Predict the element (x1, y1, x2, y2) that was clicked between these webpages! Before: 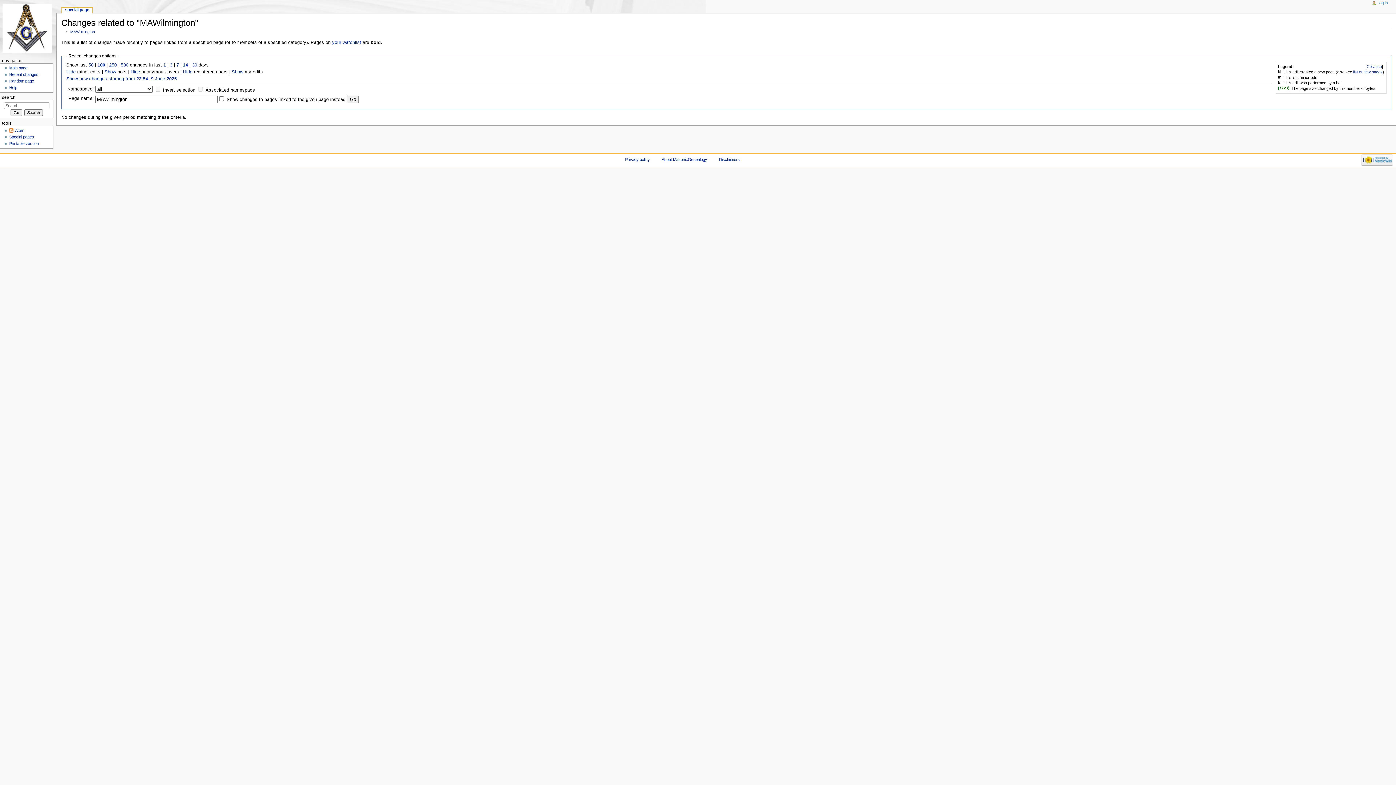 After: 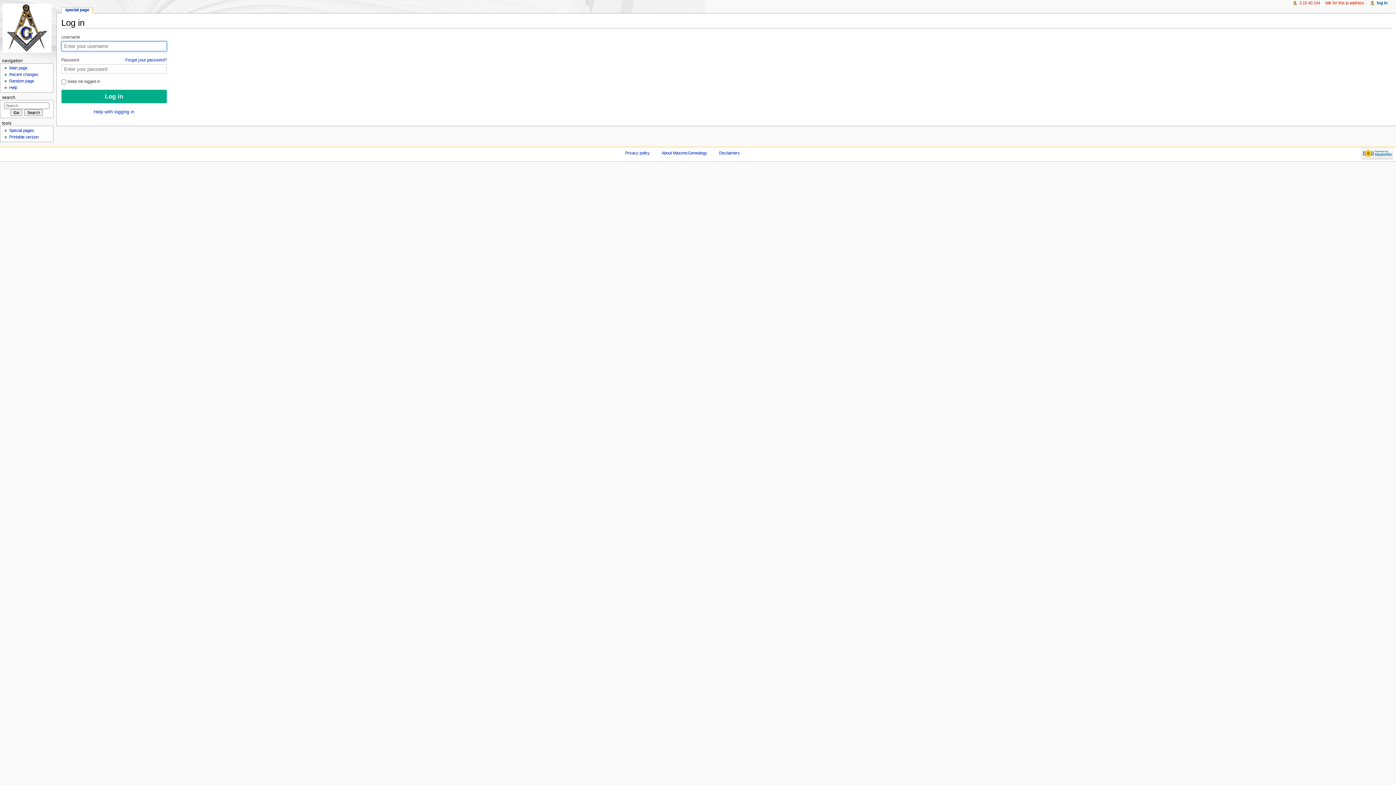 Action: label: log in bbox: (1378, 0, 1388, 5)